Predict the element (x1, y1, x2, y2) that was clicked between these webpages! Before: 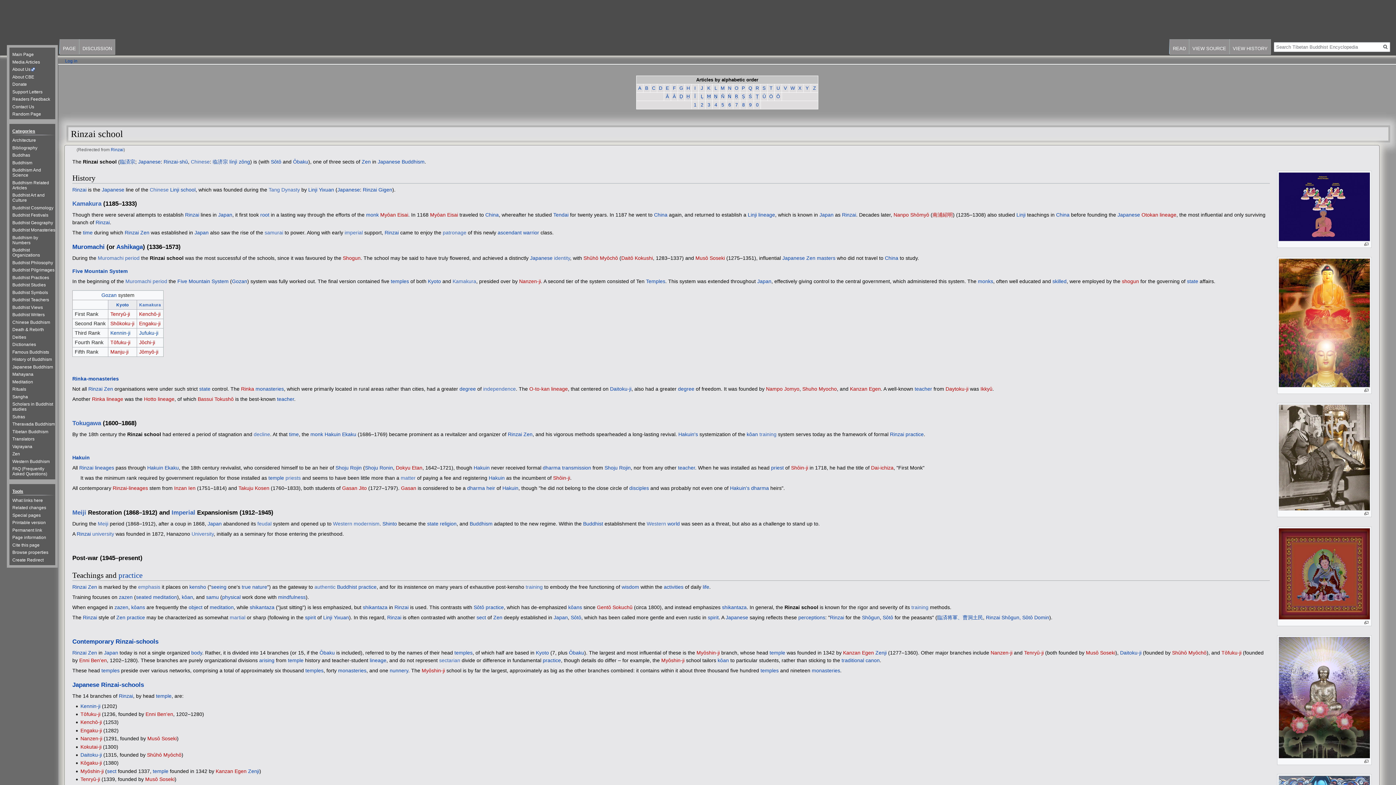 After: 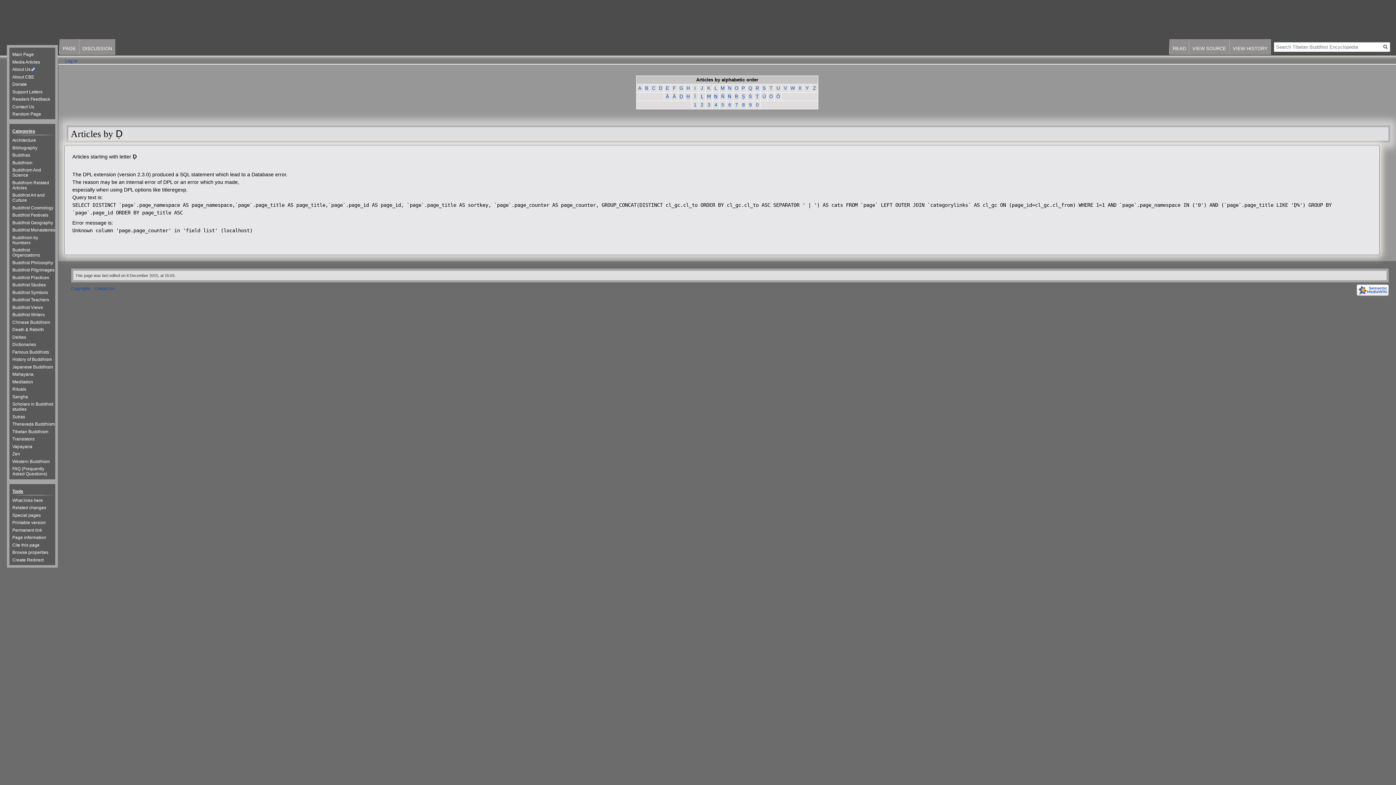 Action: bbox: (679, 93, 683, 99) label: Ḍ